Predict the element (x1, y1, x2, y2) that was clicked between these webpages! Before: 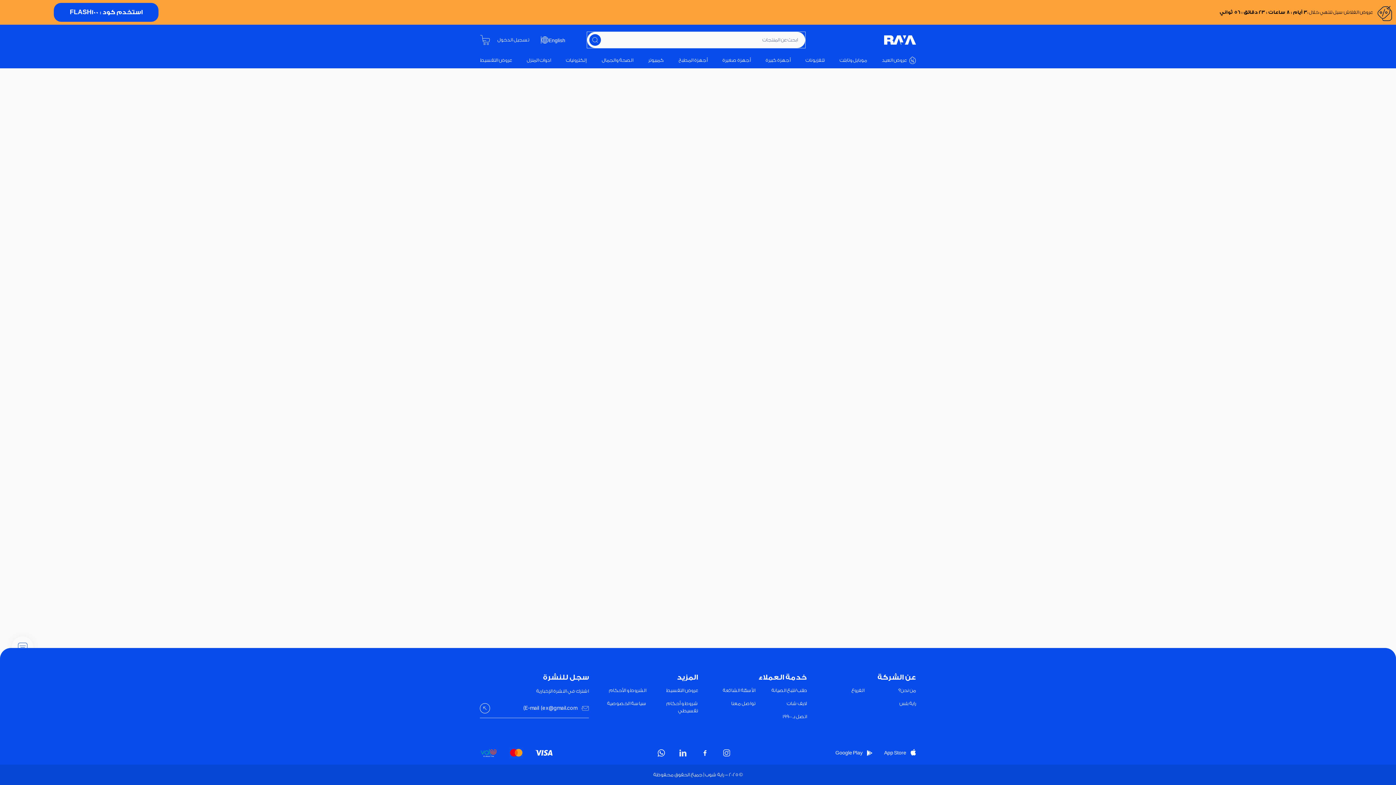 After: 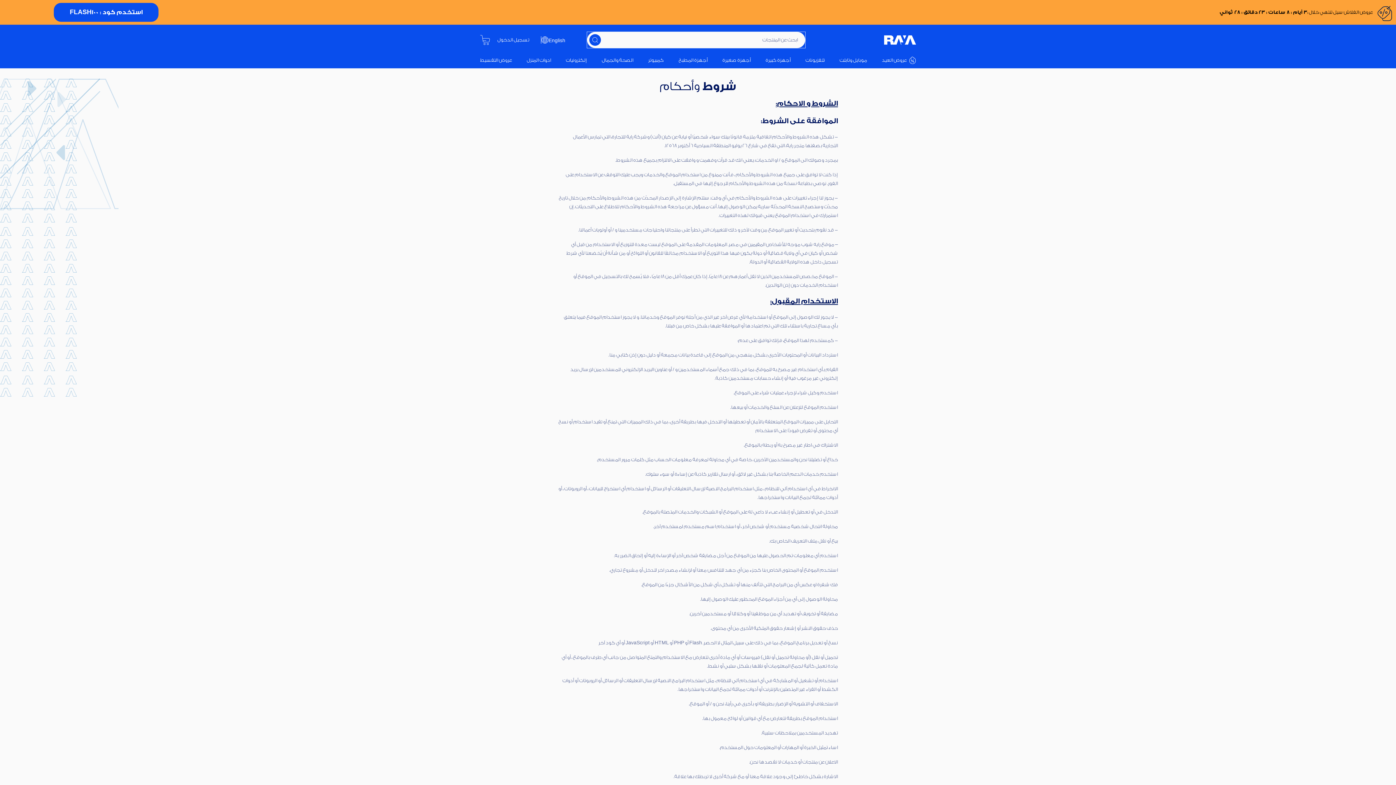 Action: bbox: (609, 688, 646, 693) label: الشروط و الأحكام